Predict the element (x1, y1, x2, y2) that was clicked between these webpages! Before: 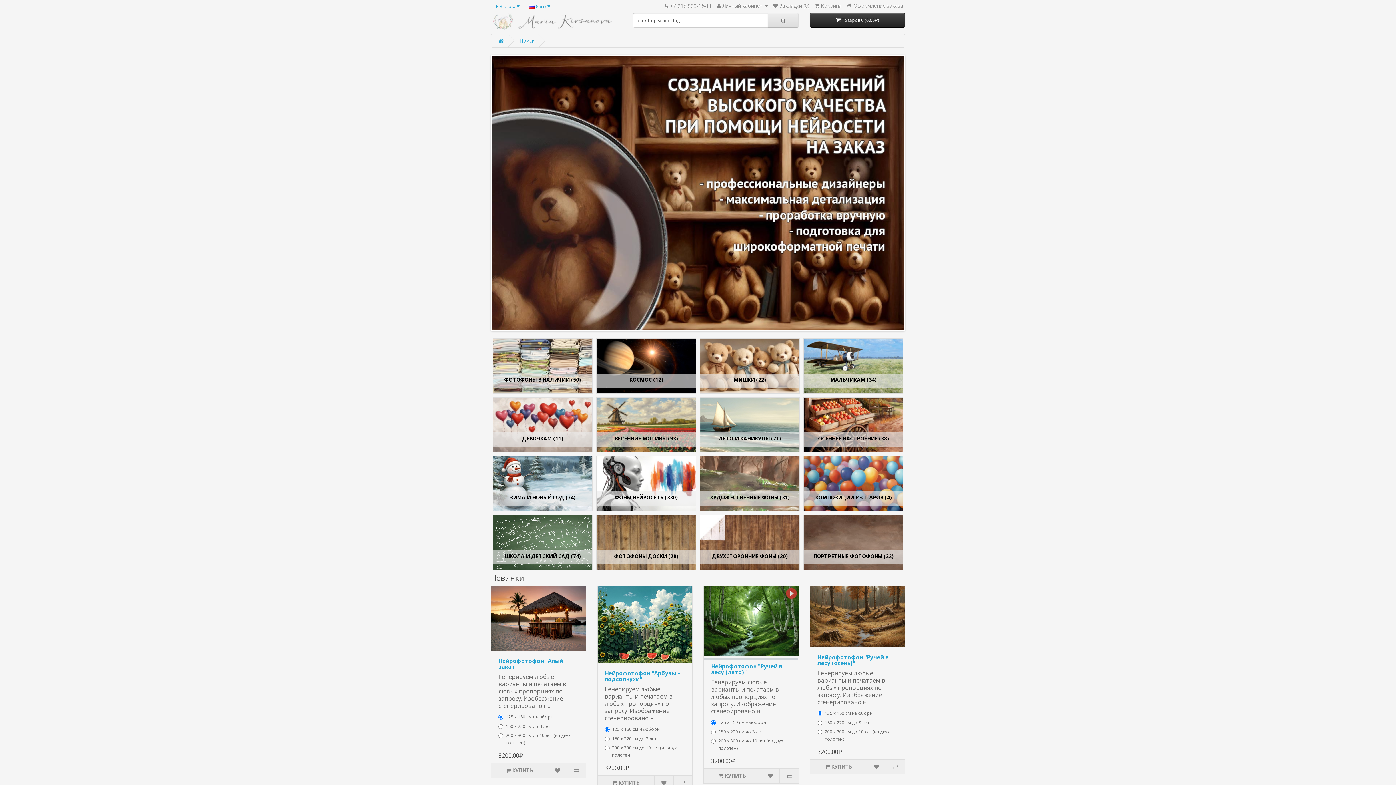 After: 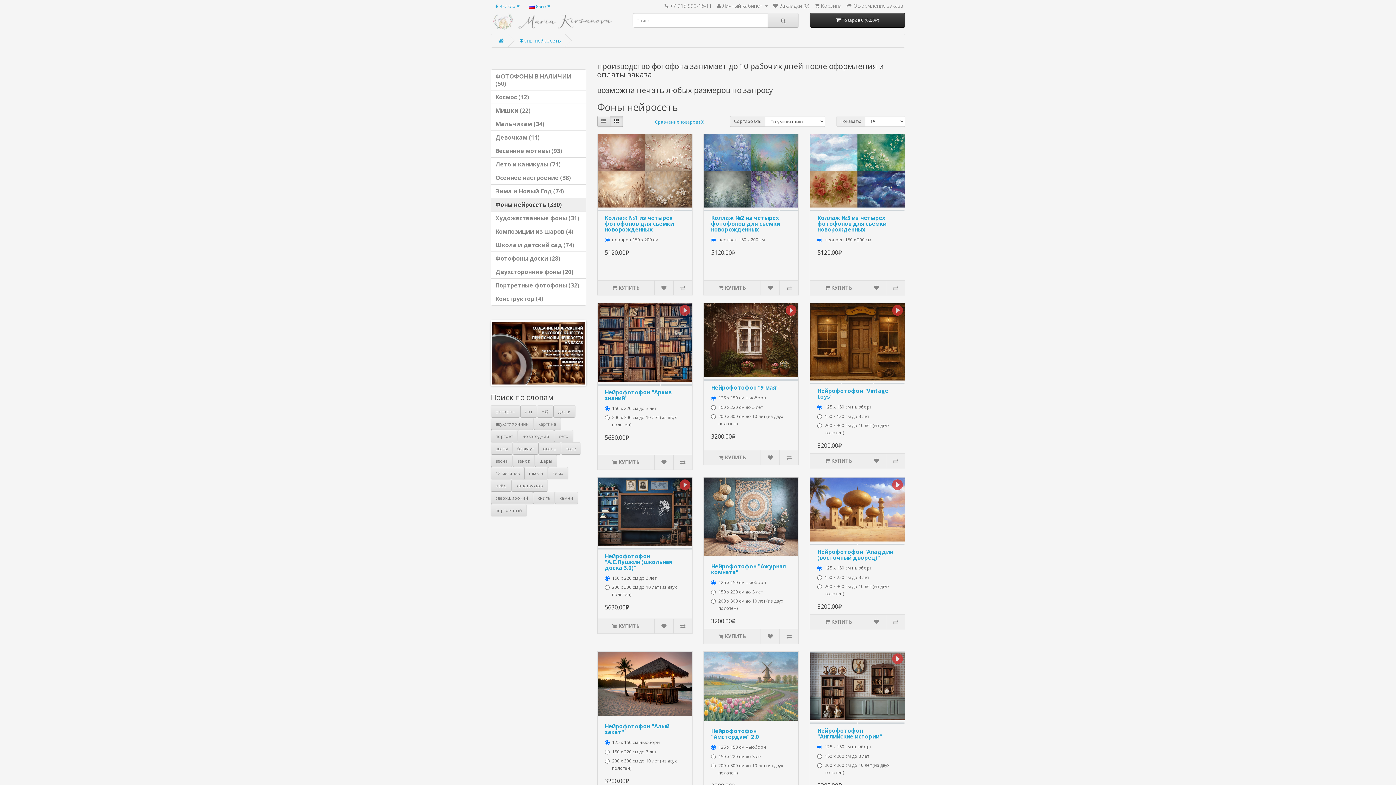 Action: bbox: (596, 456, 696, 511) label: ФОНЫ НЕЙРОСЕТЬ (330)